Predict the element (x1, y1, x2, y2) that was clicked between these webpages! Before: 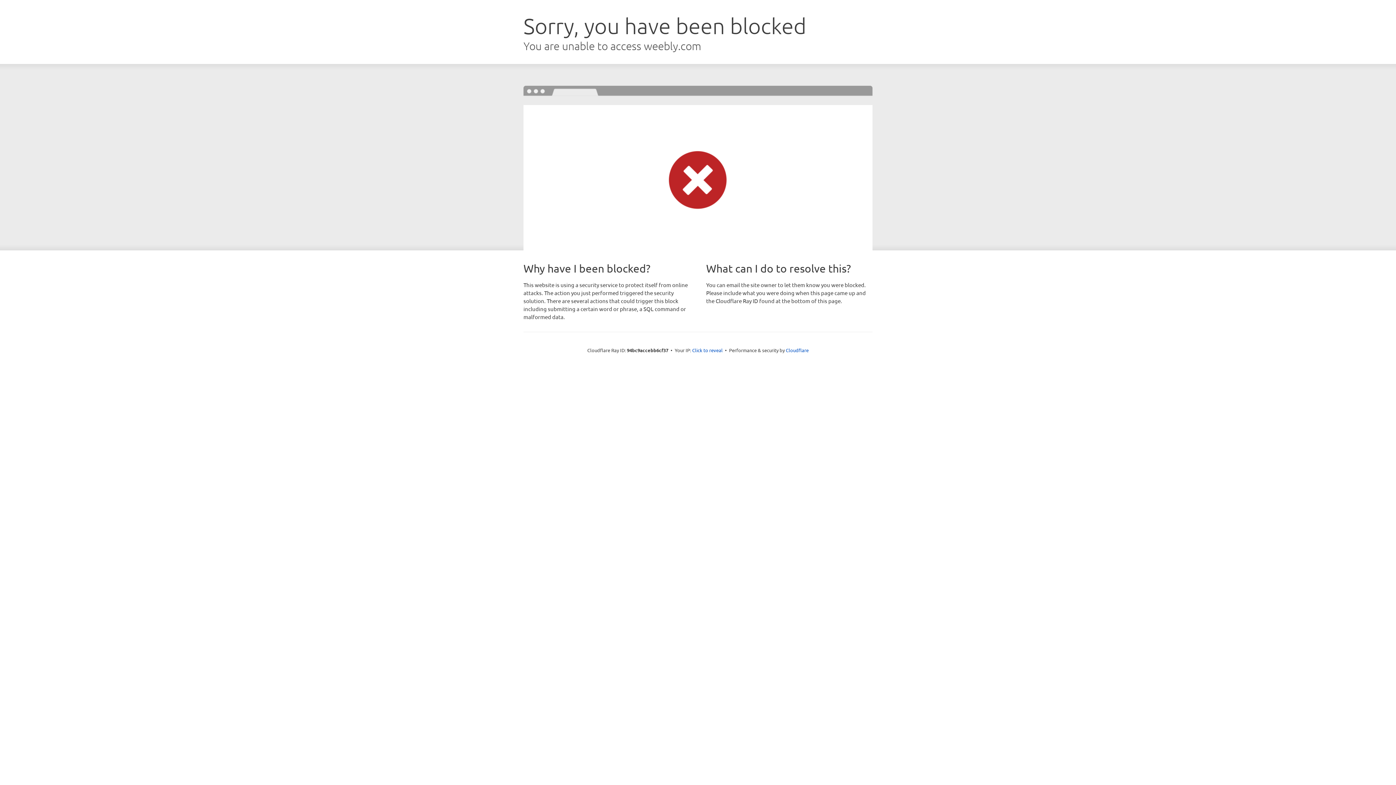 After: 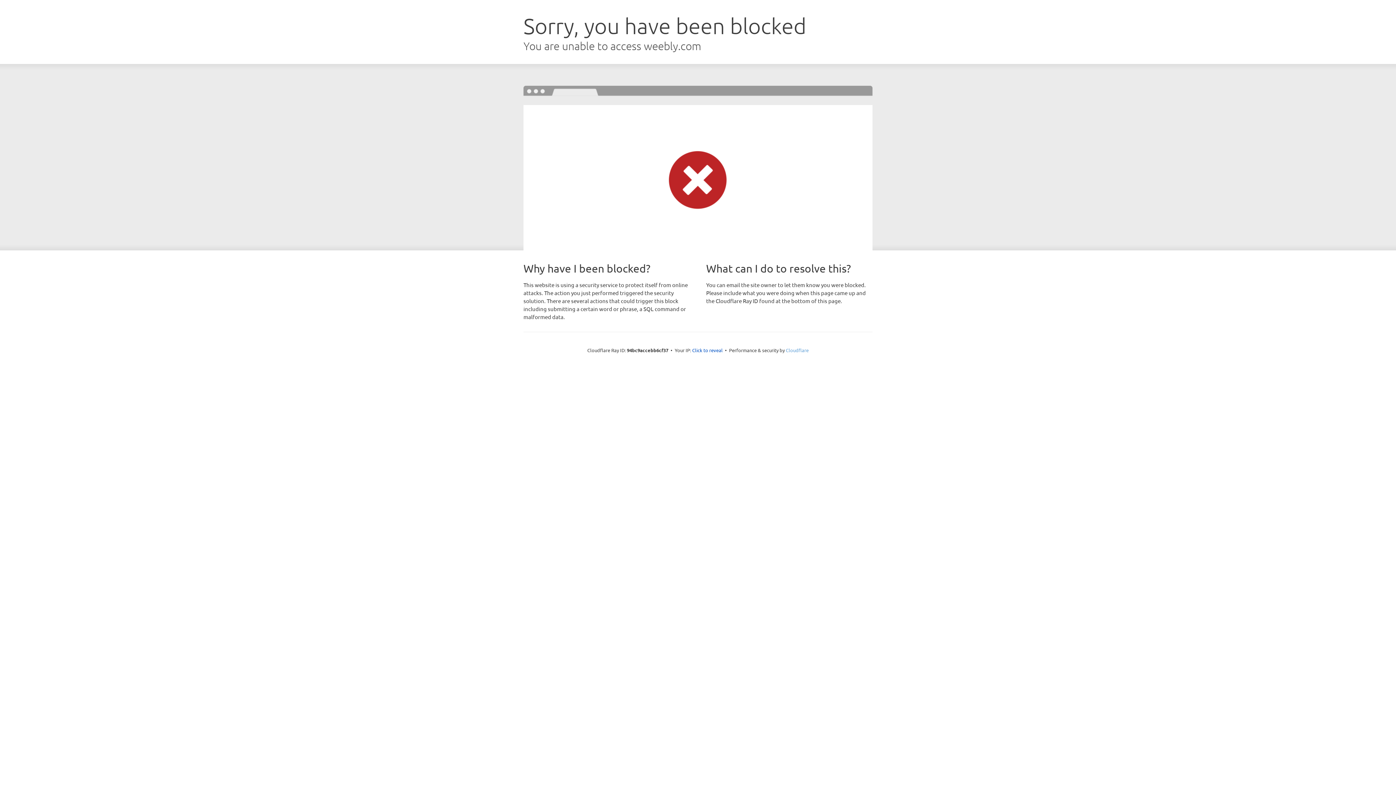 Action: label: Cloudflare bbox: (786, 347, 808, 353)